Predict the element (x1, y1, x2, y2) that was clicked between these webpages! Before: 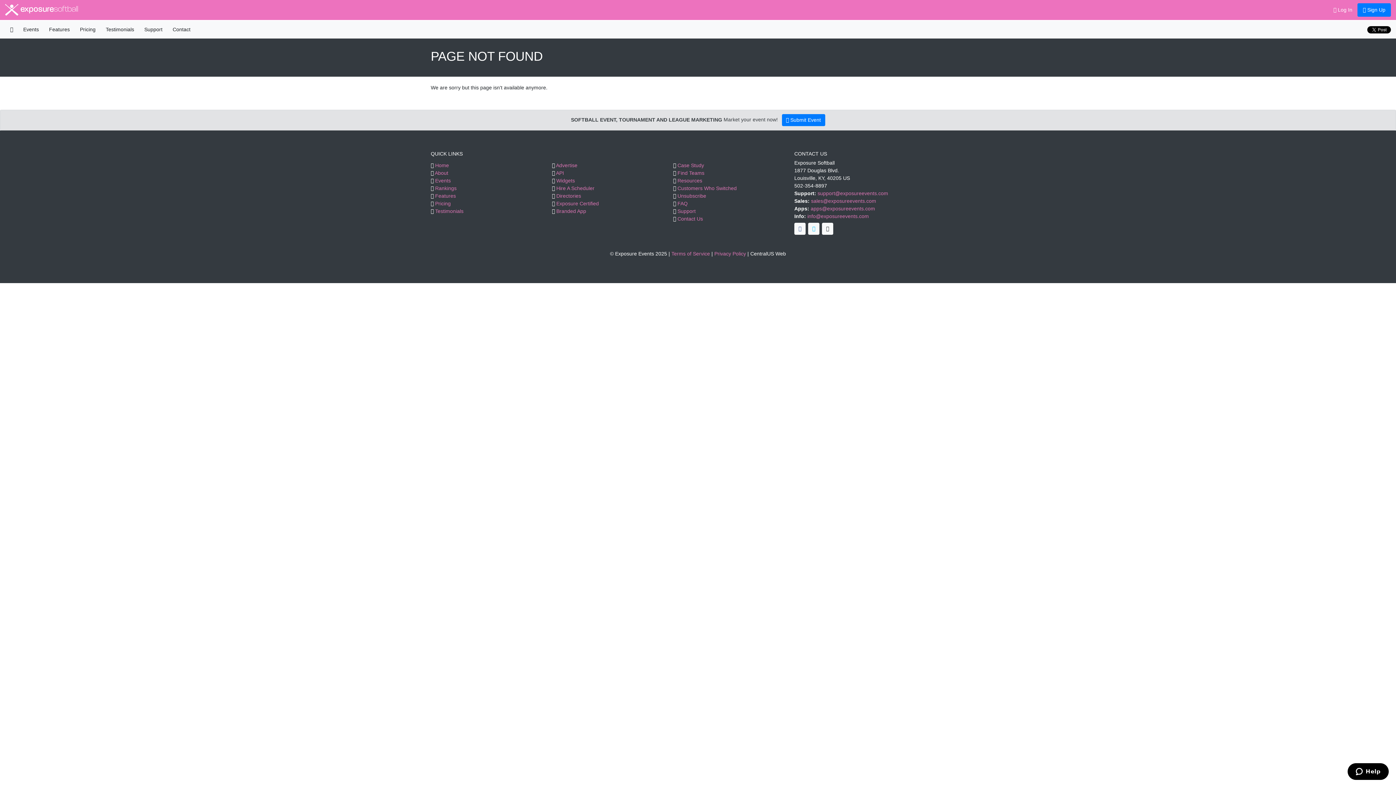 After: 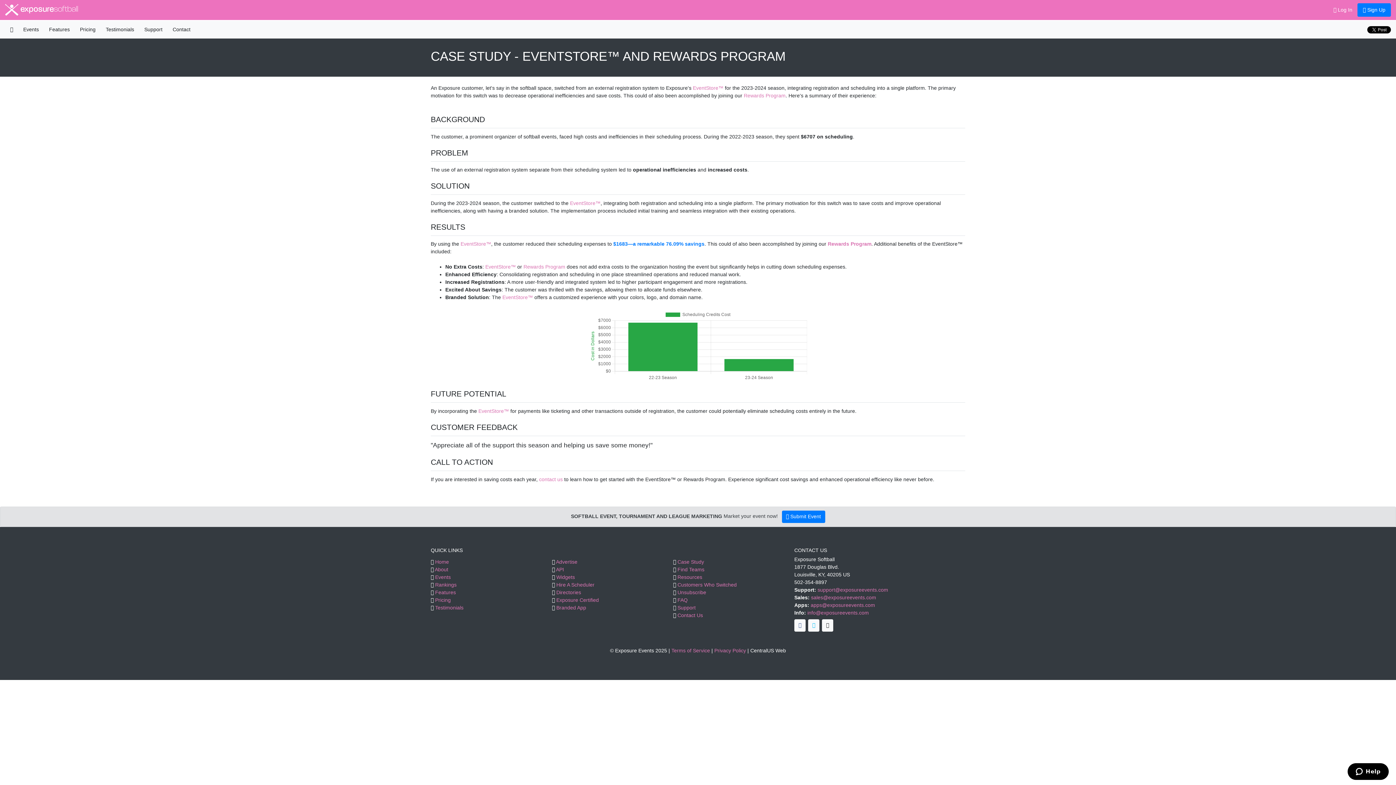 Action: bbox: (677, 162, 704, 168) label: Case Study